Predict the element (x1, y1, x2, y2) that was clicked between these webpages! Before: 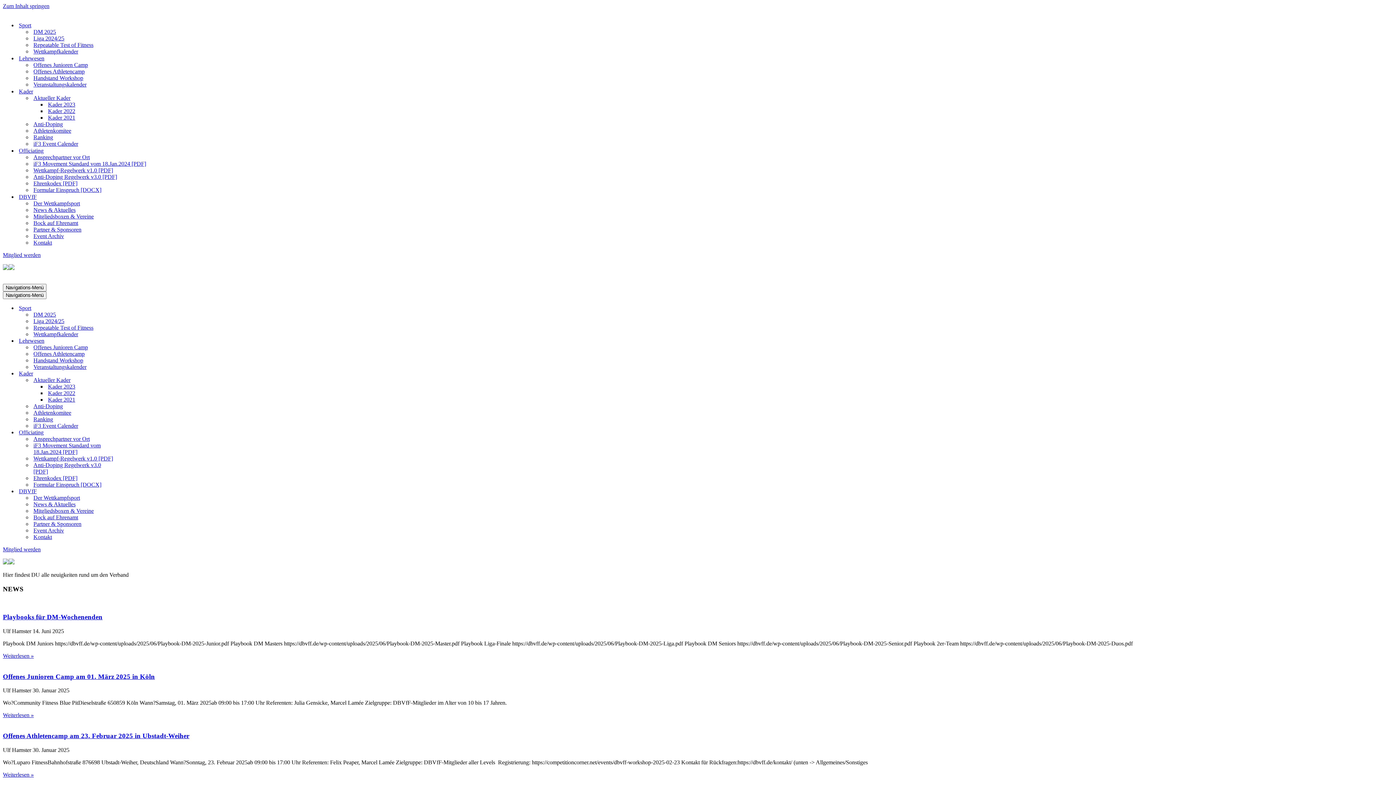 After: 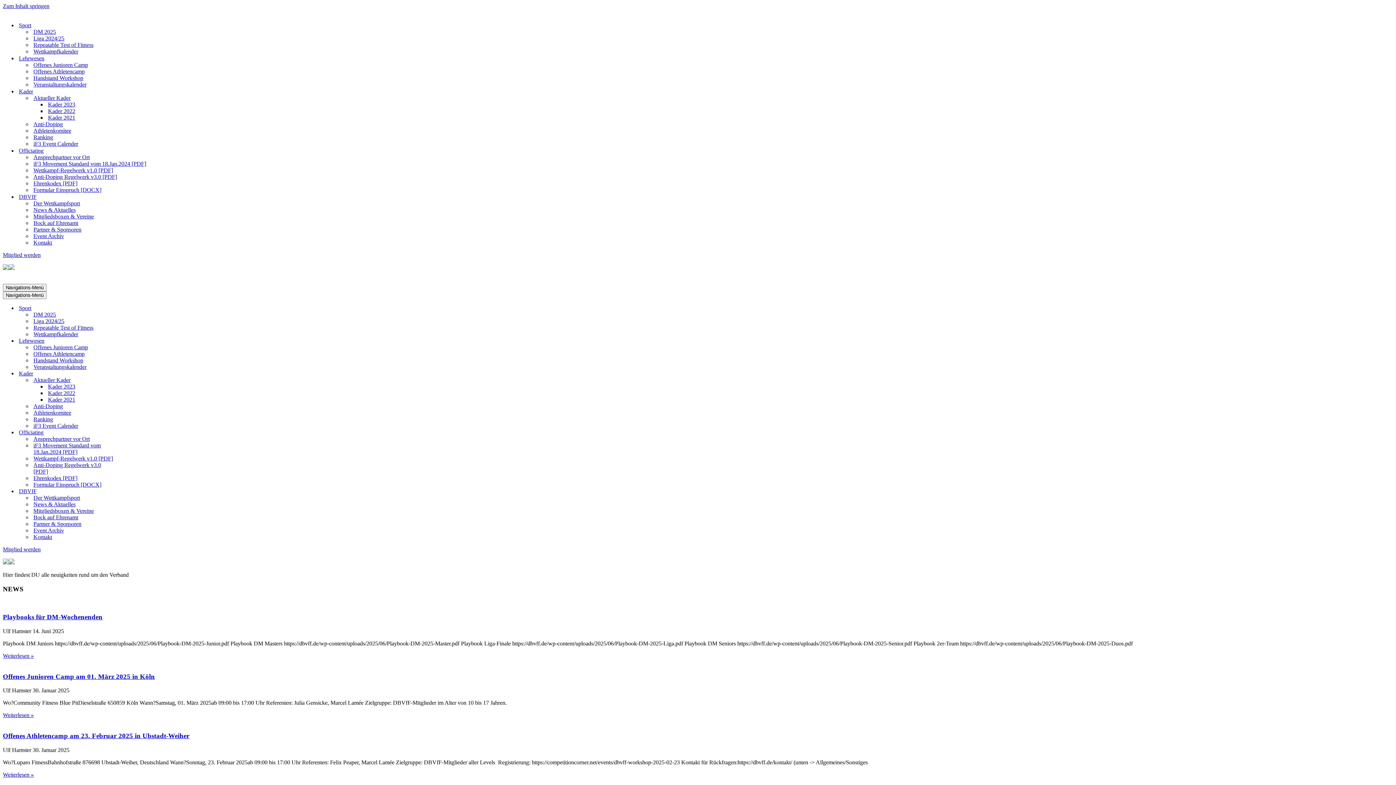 Action: bbox: (33, 501, 132, 508) label: News & Aktuelles